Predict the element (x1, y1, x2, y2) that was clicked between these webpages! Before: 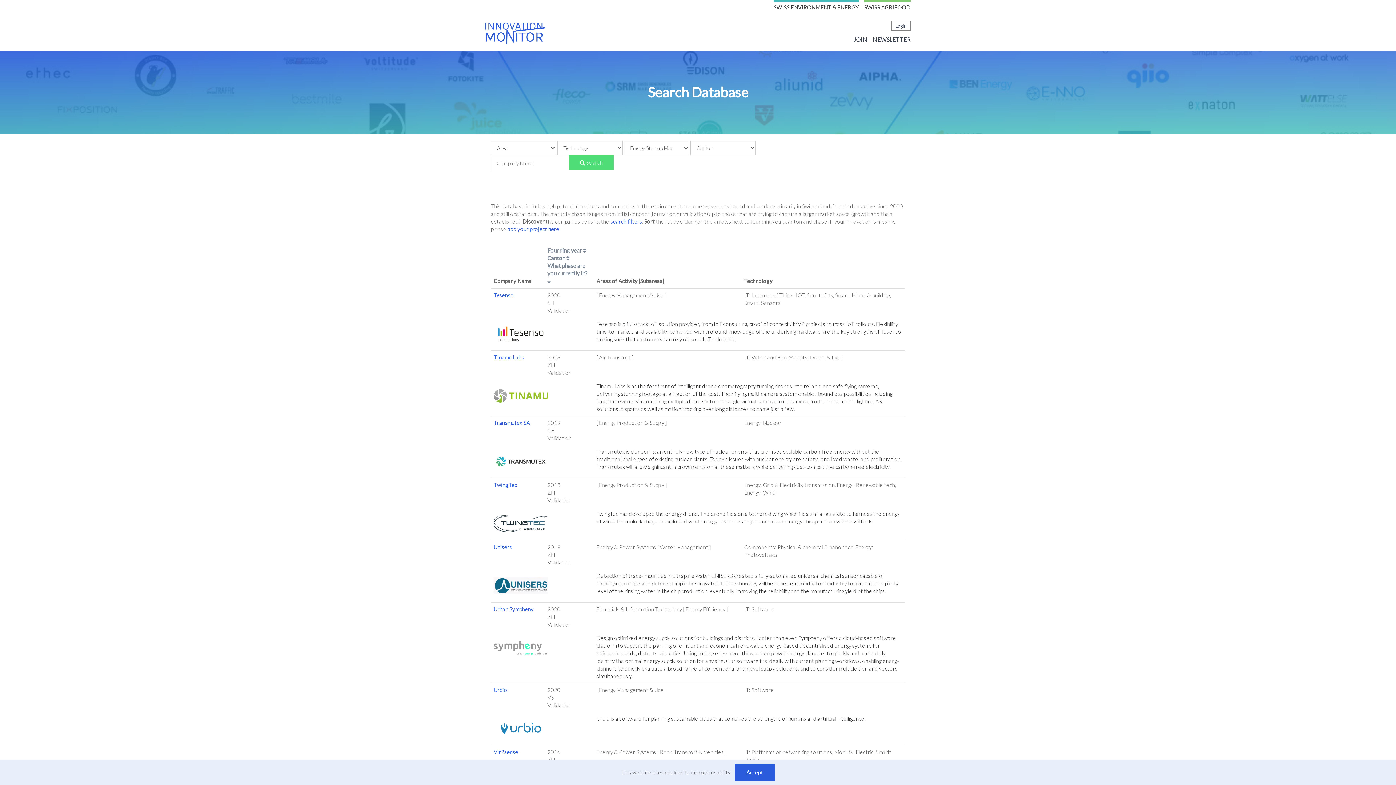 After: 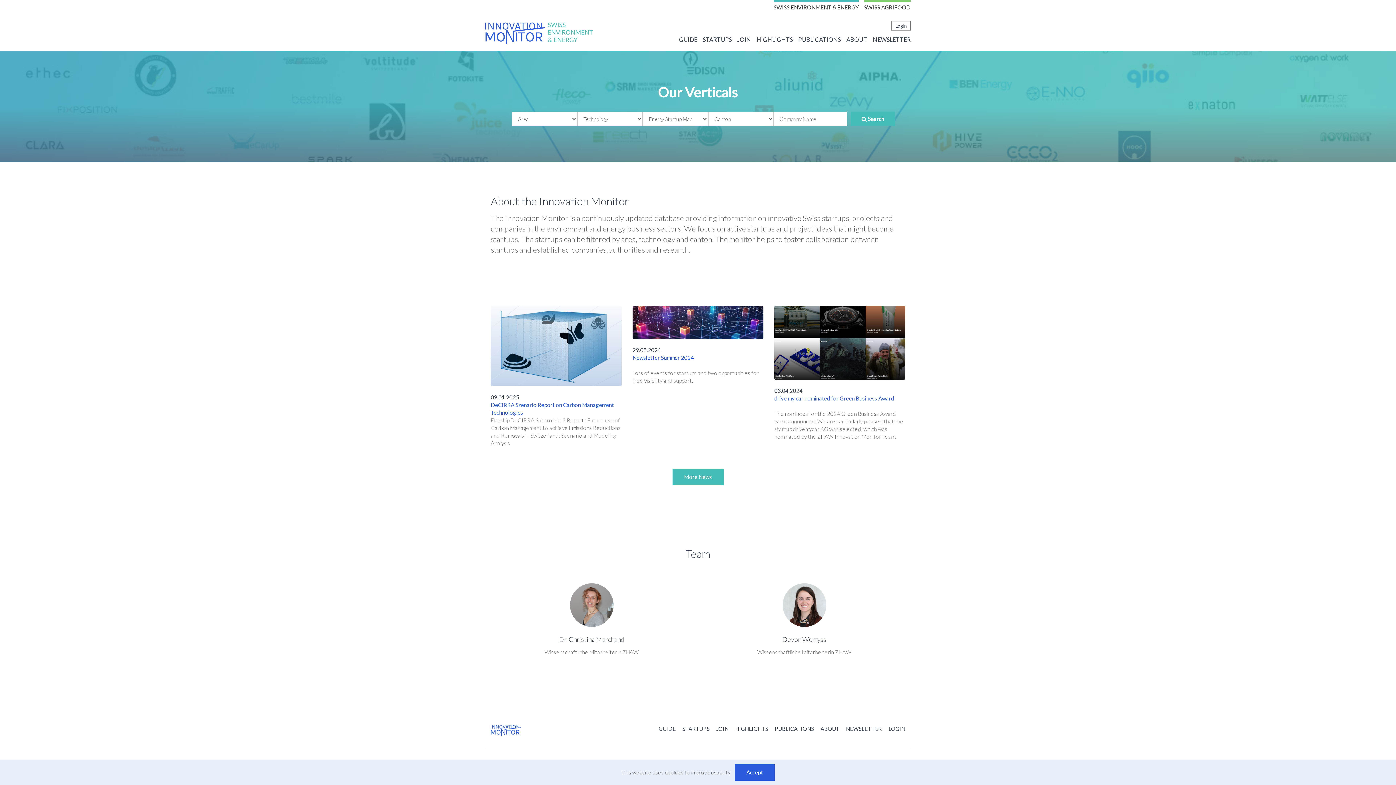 Action: bbox: (773, 0, 858, 13) label: SWISS ENVIRONMENT & ENERGY